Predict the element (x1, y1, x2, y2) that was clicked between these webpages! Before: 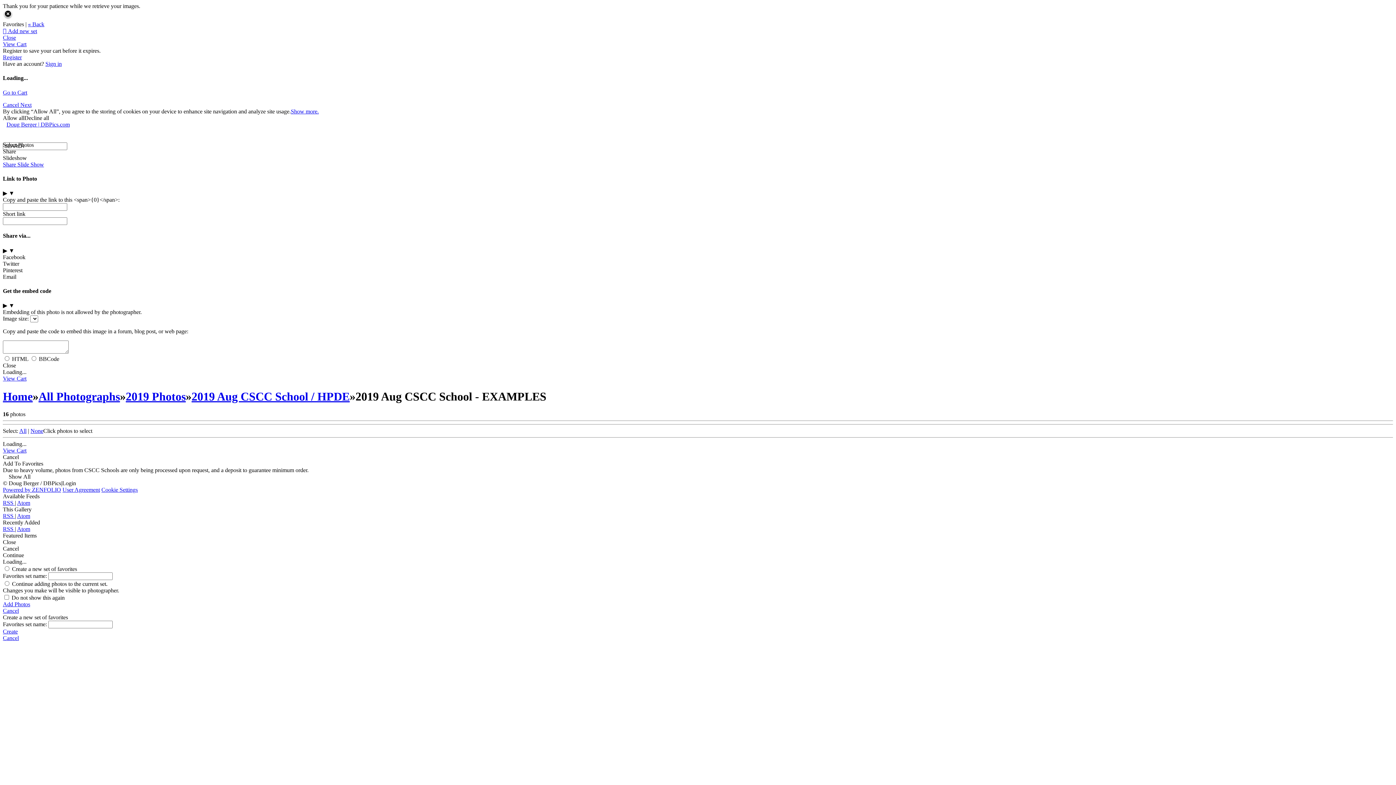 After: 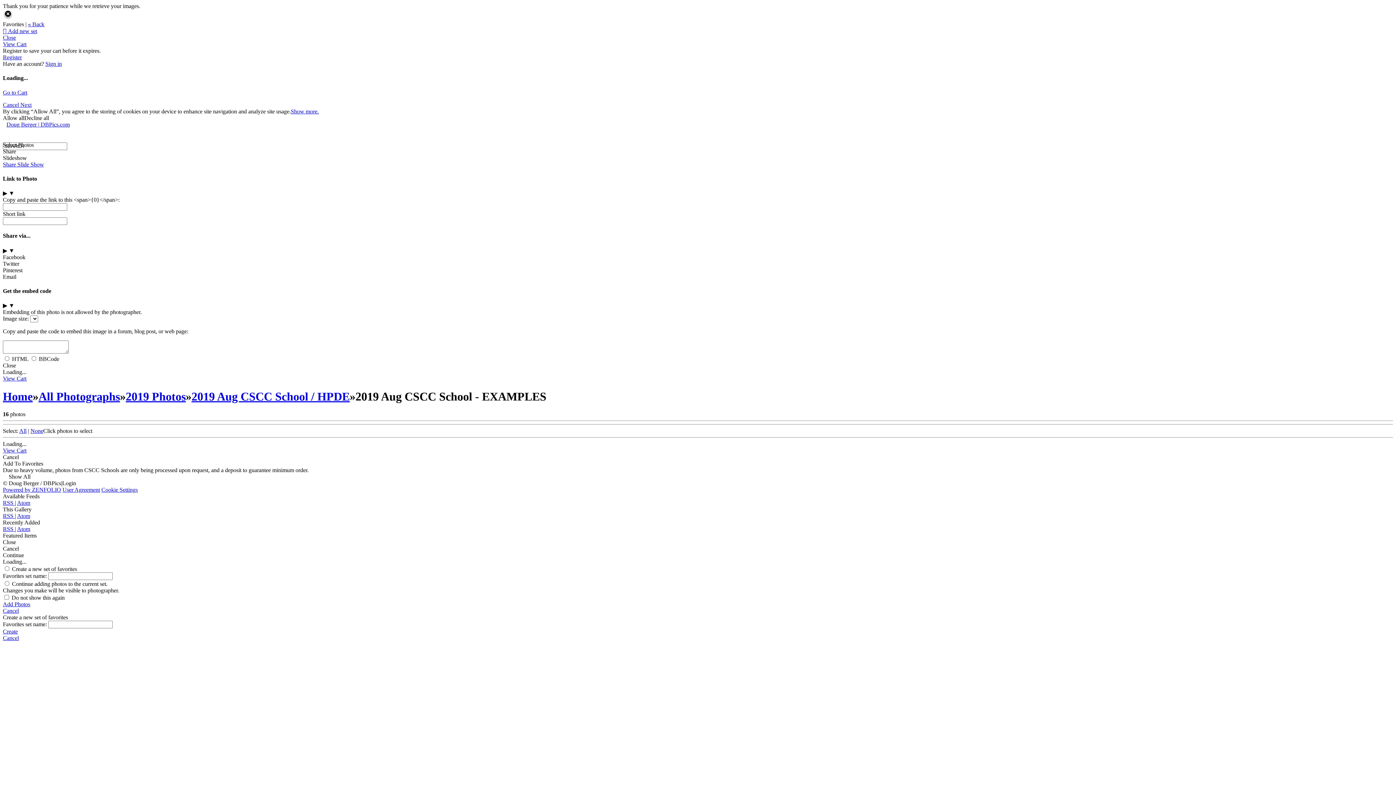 Action: label: Add Photos bbox: (2, 601, 1393, 608)